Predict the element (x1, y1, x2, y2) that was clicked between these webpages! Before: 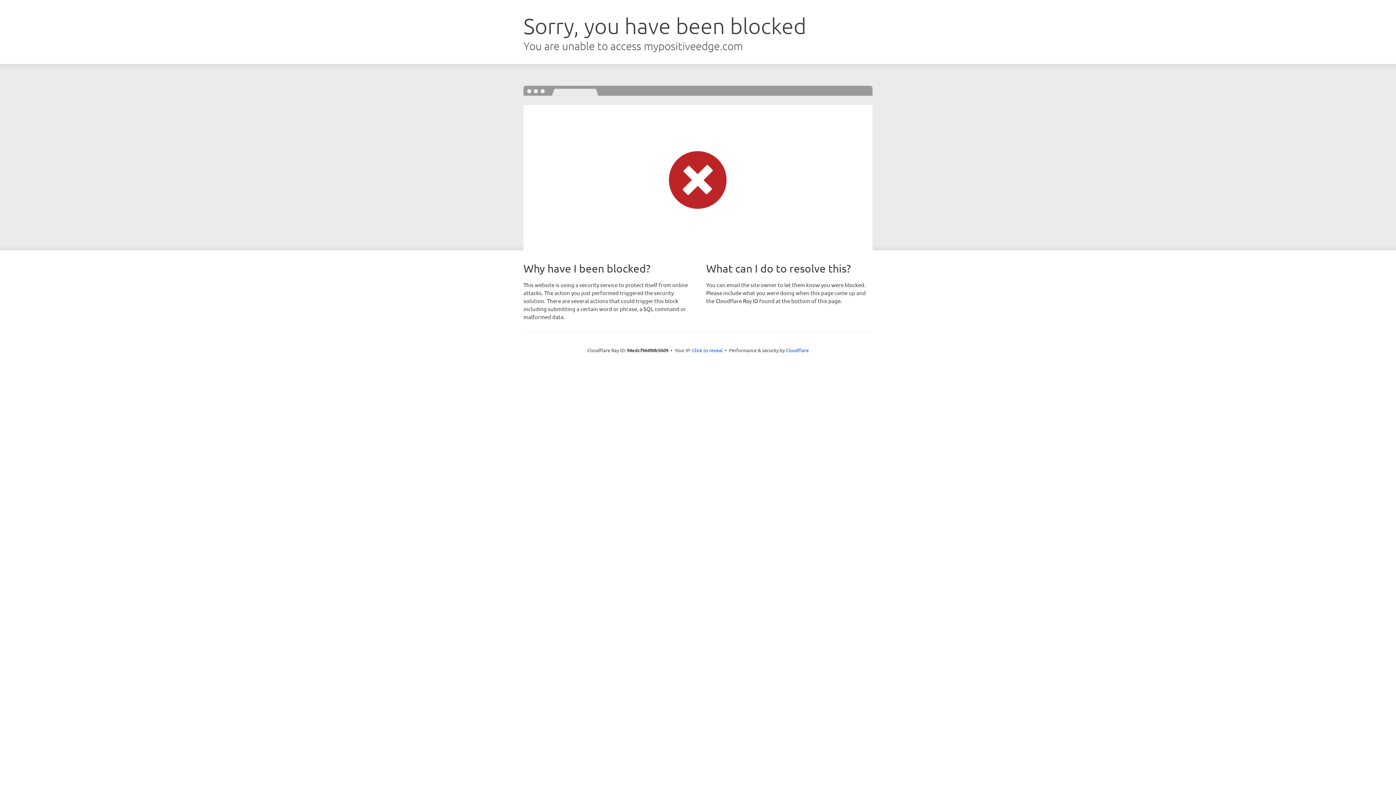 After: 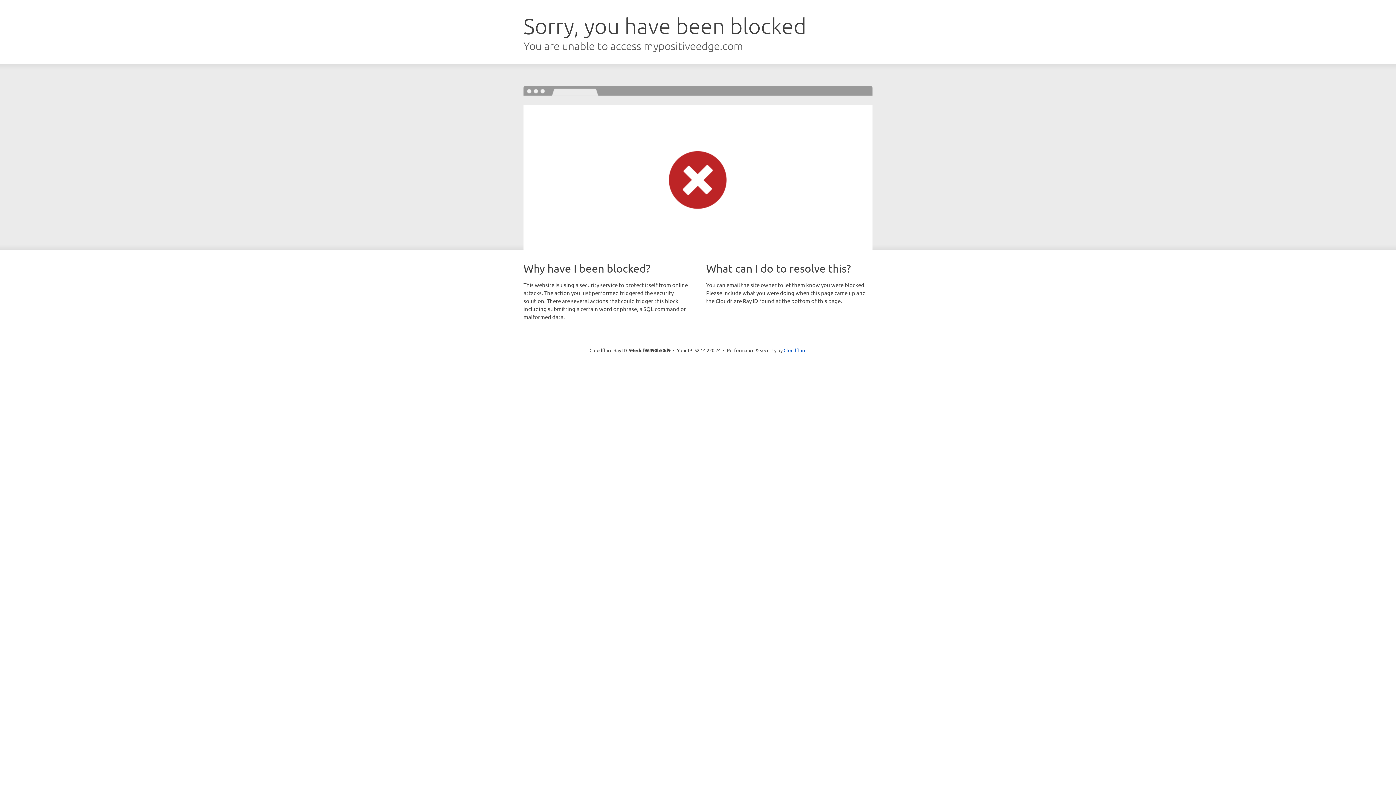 Action: label: Click to reveal bbox: (692, 346, 722, 353)